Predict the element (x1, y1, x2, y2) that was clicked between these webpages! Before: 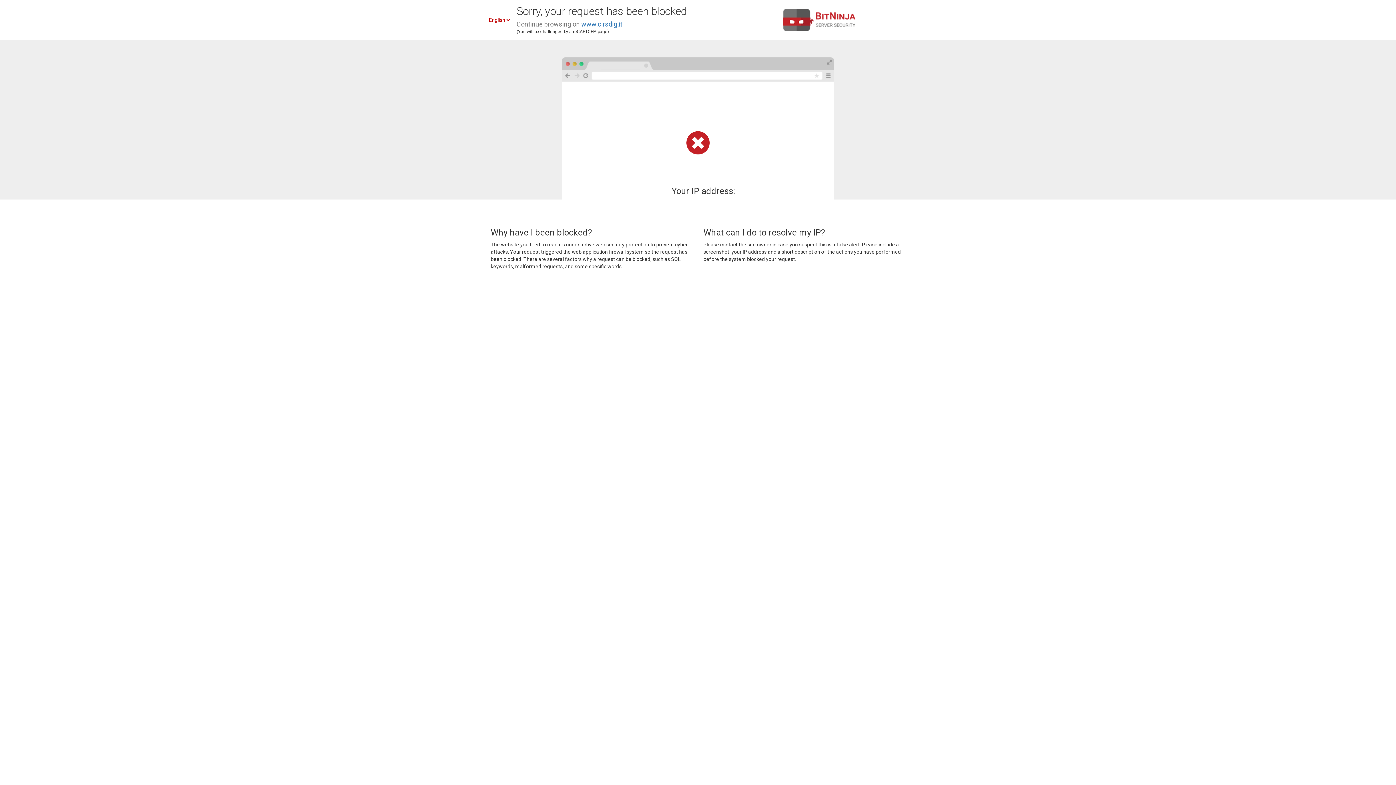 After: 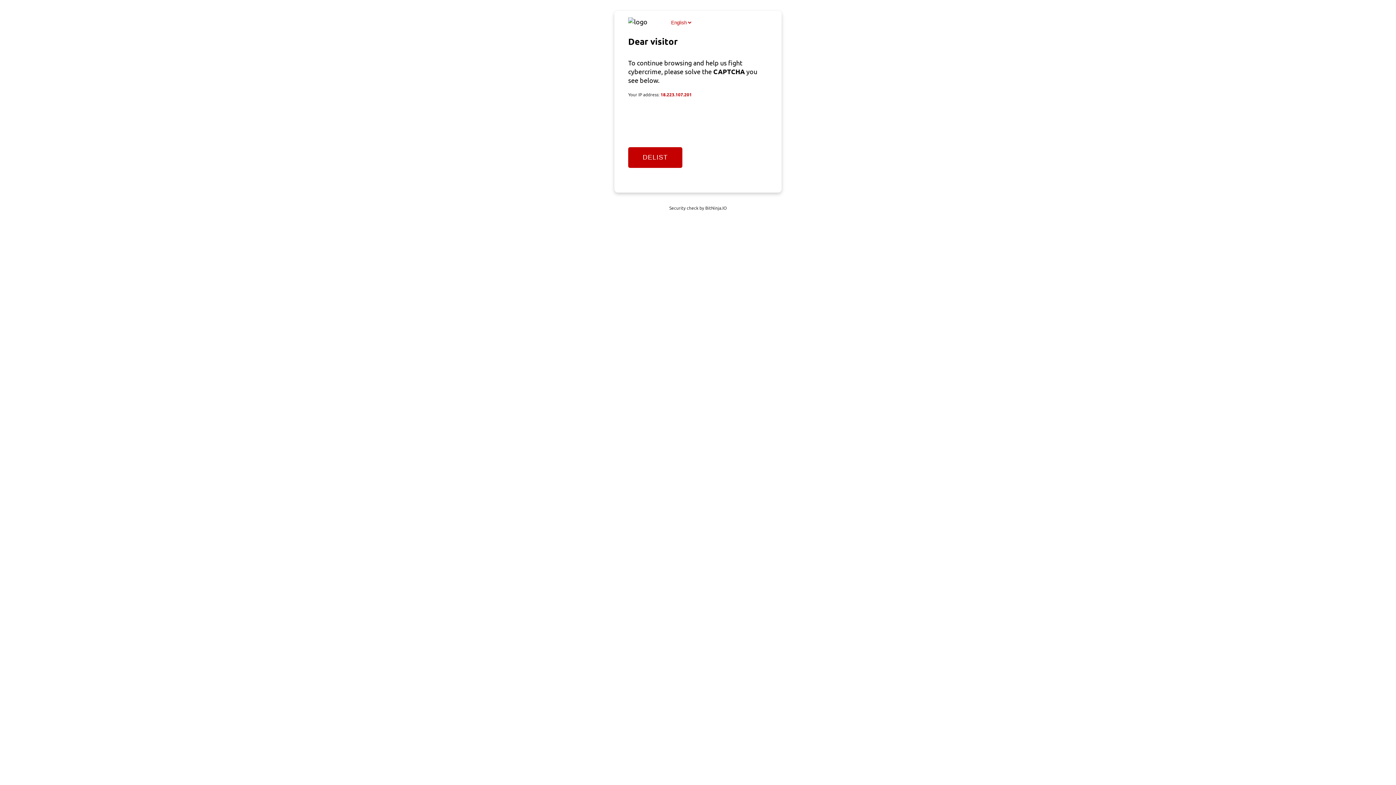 Action: bbox: (581, 20, 622, 28) label: www.cirsdig.it